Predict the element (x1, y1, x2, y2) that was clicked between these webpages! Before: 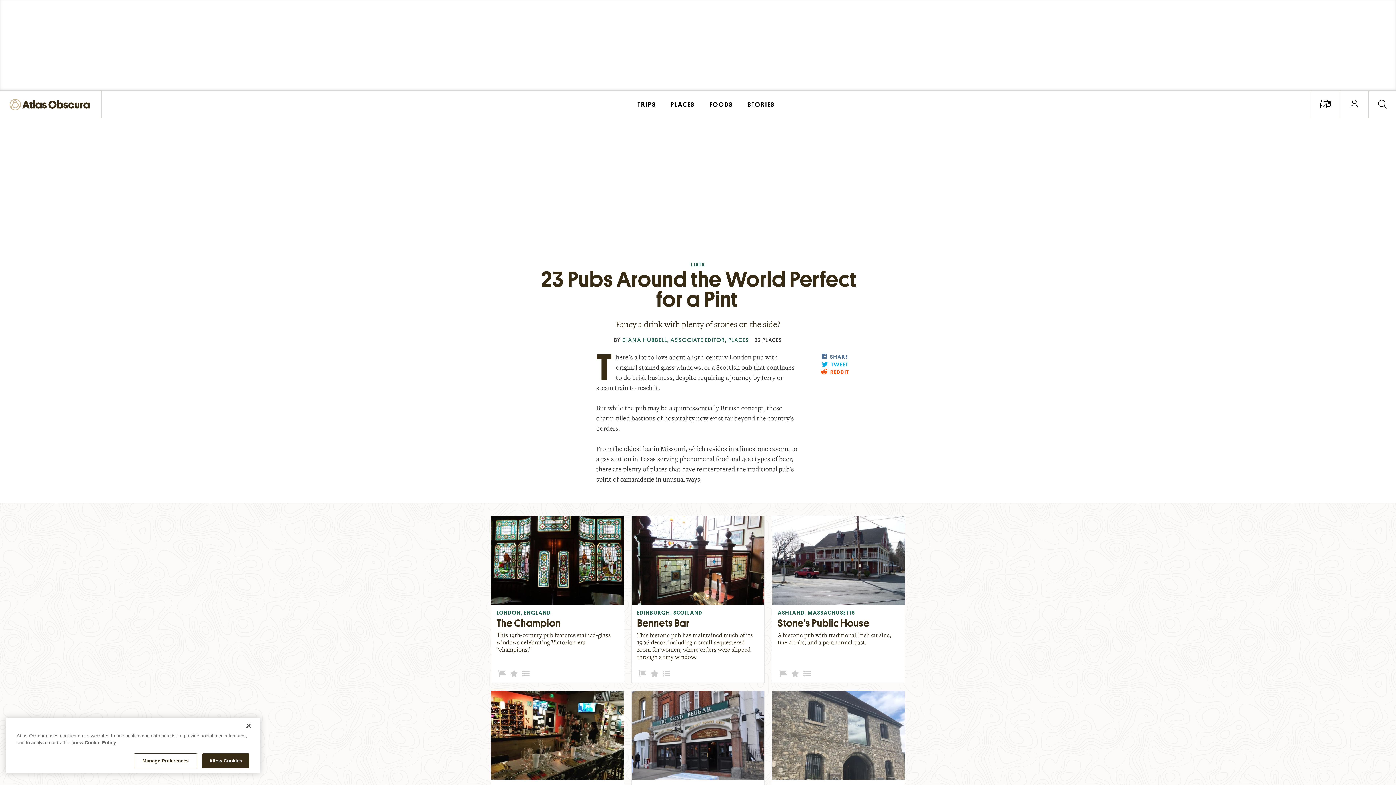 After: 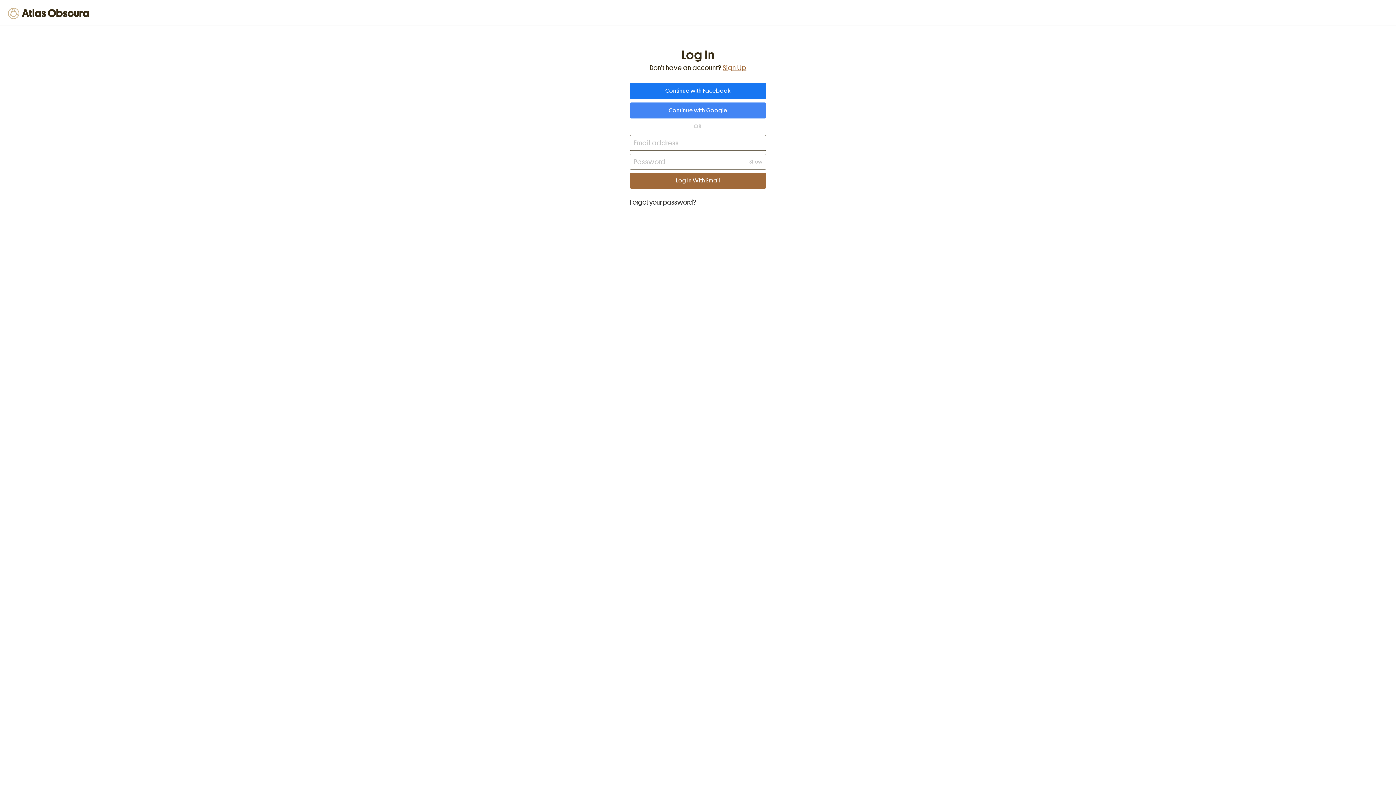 Action: label: Account options bbox: (1350, 99, 1358, 109)